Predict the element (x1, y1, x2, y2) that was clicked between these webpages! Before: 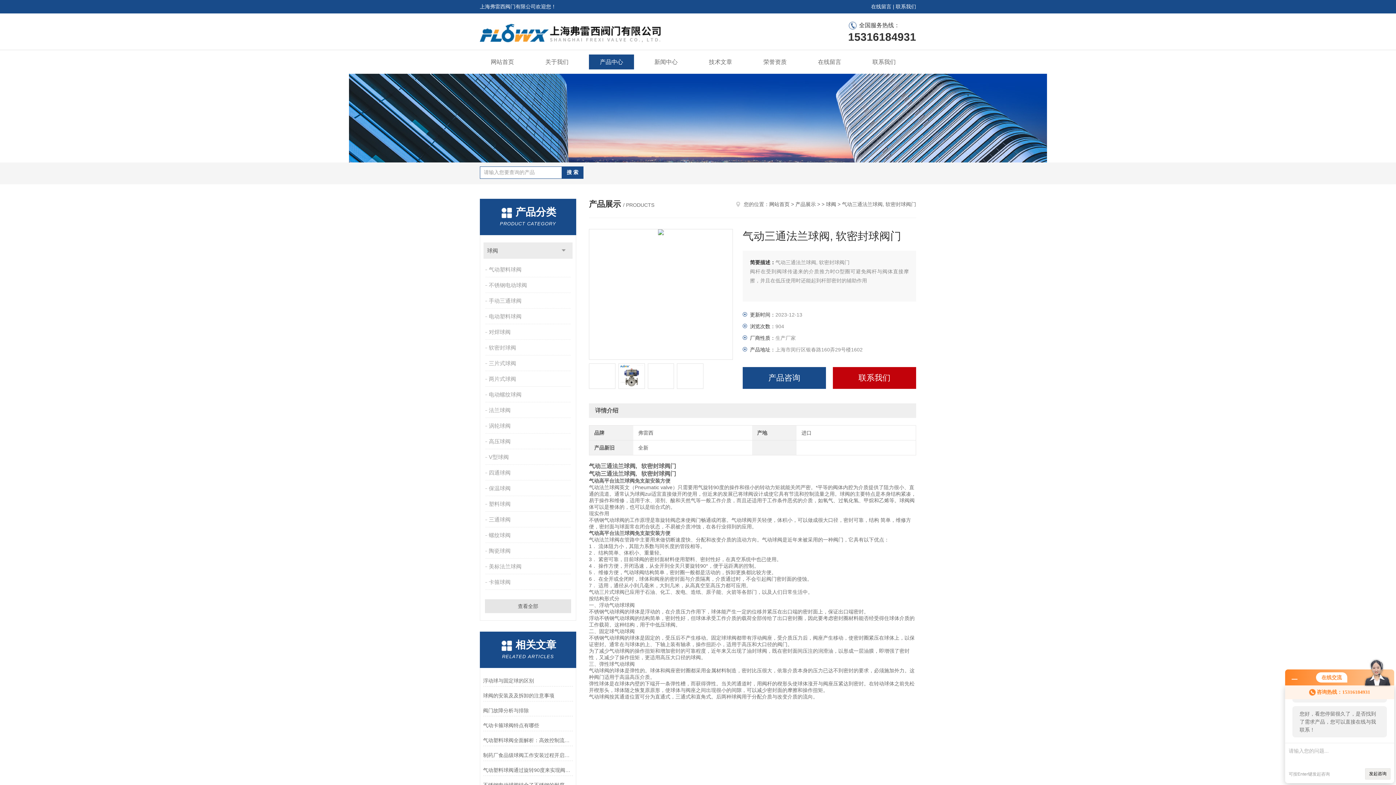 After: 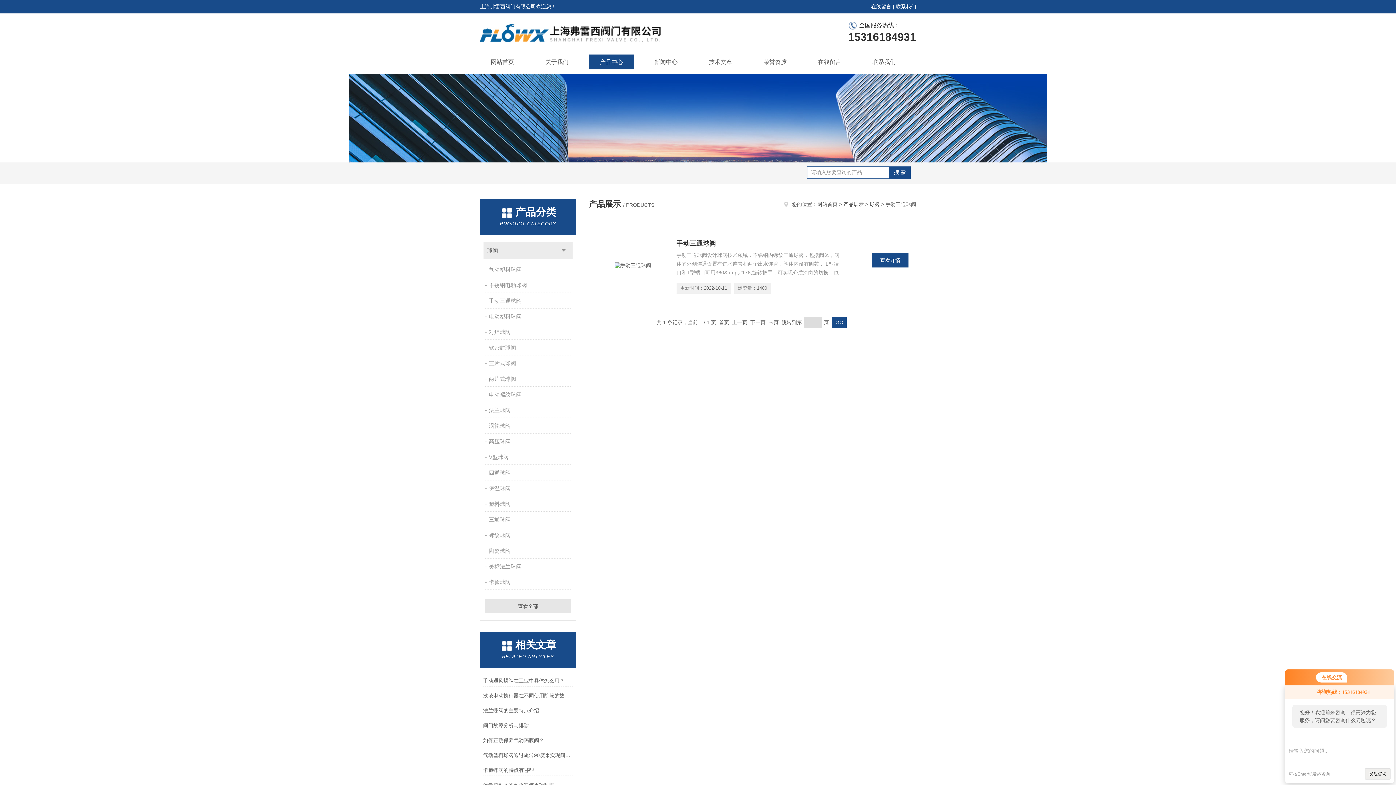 Action: bbox: (485, 293, 572, 308) label: 手动三通球阀